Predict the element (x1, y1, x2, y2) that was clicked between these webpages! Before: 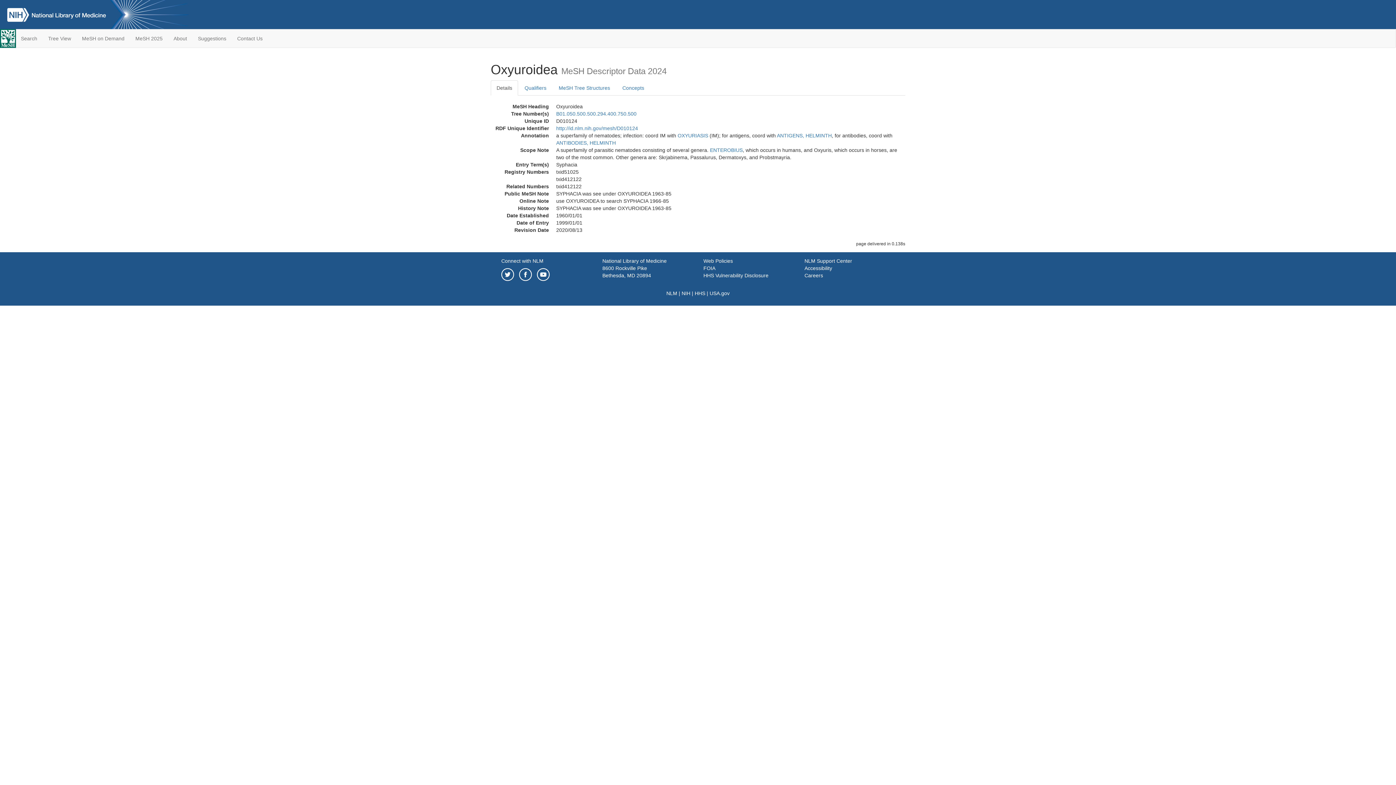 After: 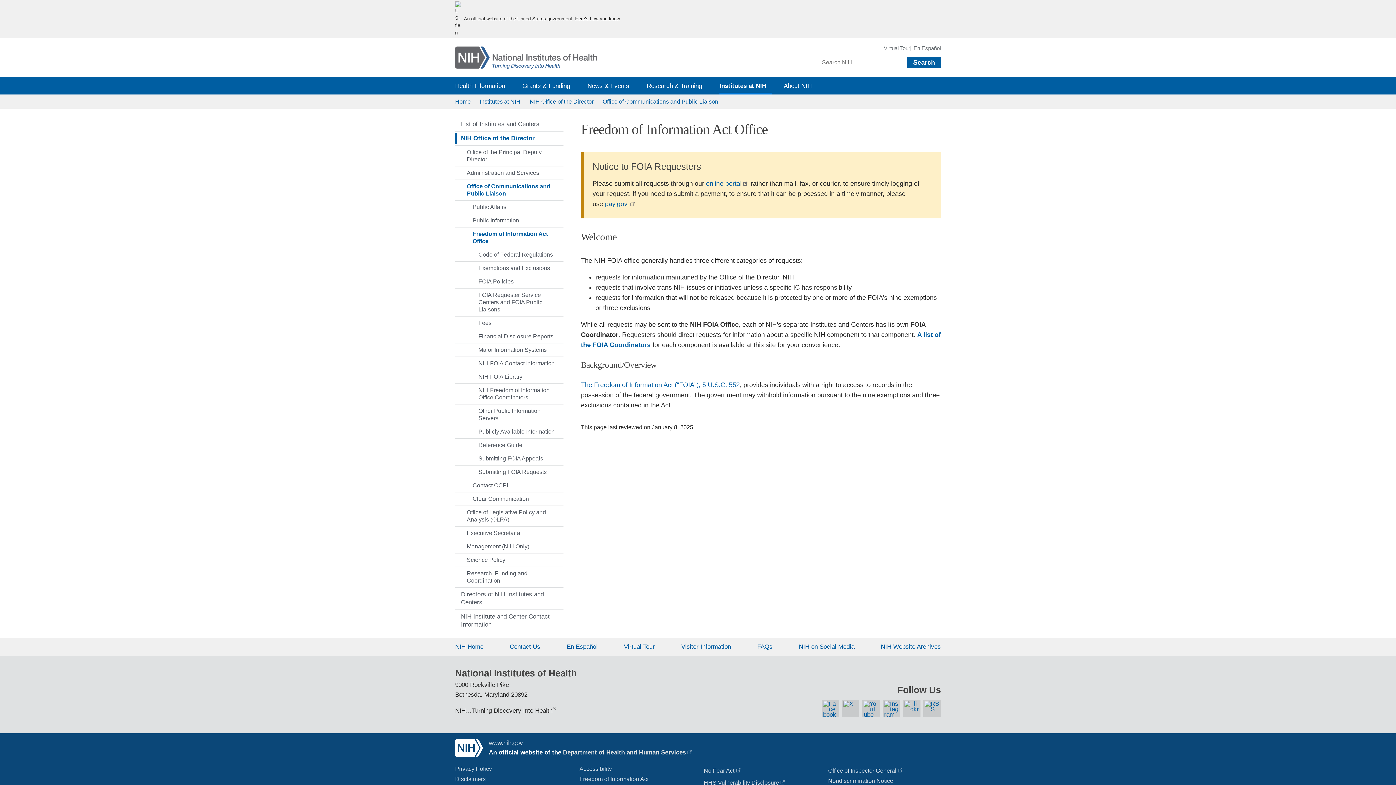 Action: label: FOIA bbox: (703, 265, 715, 271)